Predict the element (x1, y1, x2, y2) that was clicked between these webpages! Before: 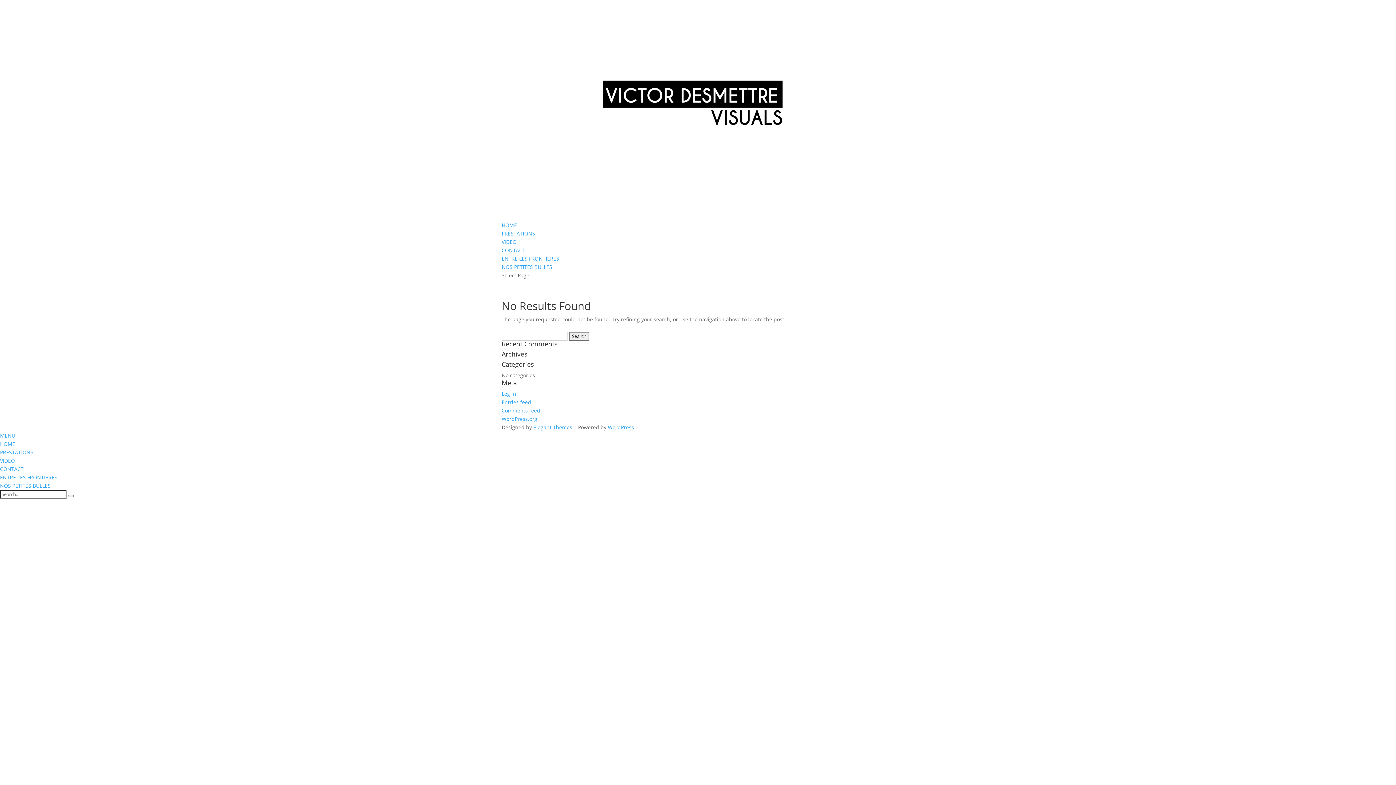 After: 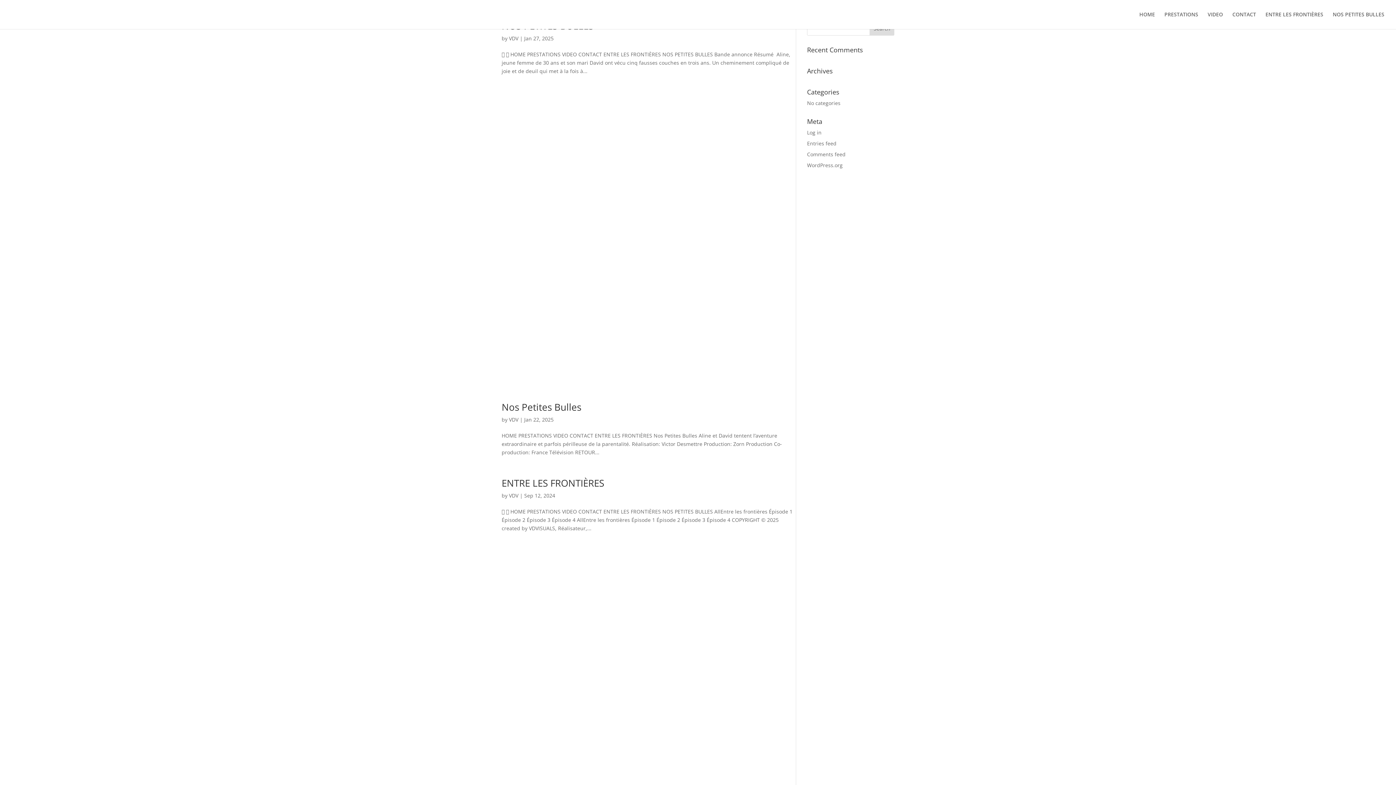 Action: bbox: (68, 495, 73, 497)